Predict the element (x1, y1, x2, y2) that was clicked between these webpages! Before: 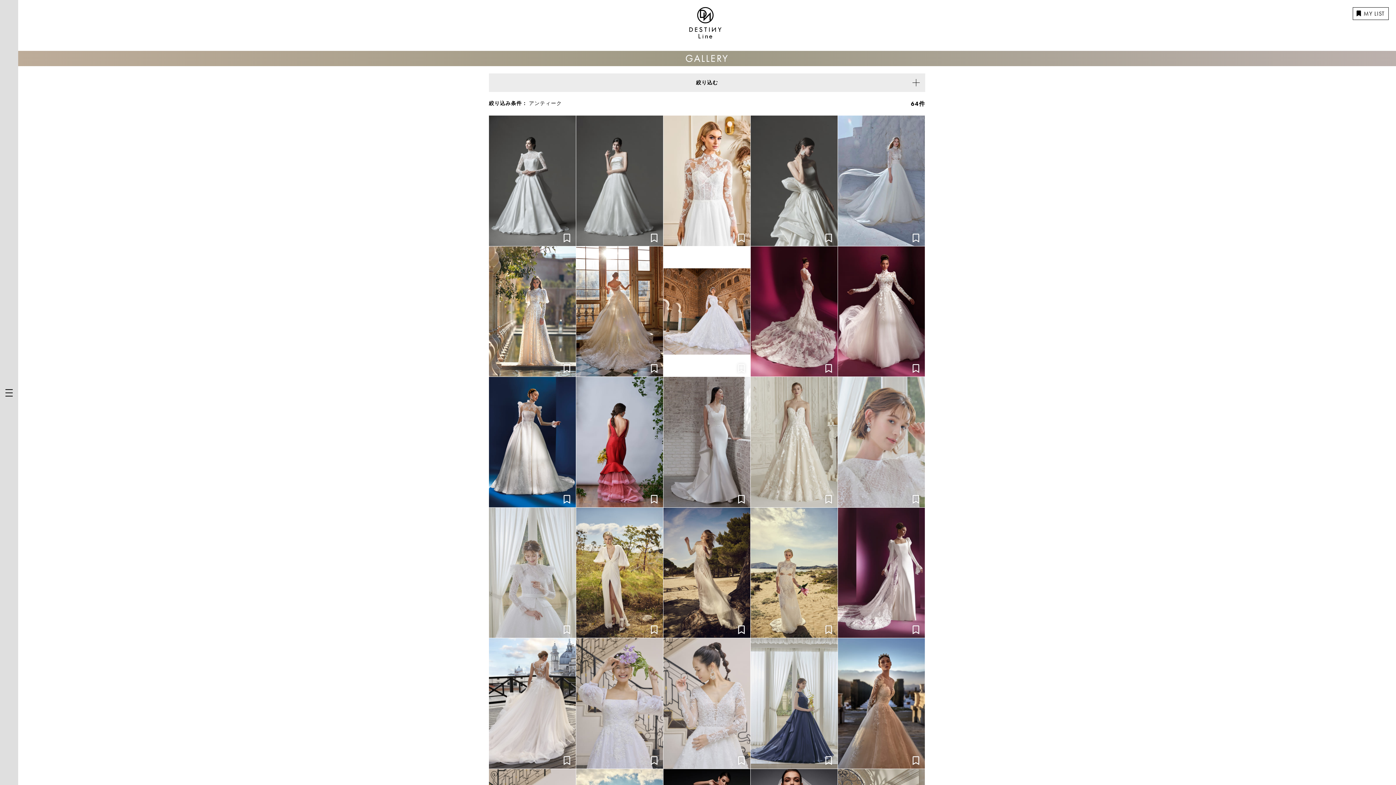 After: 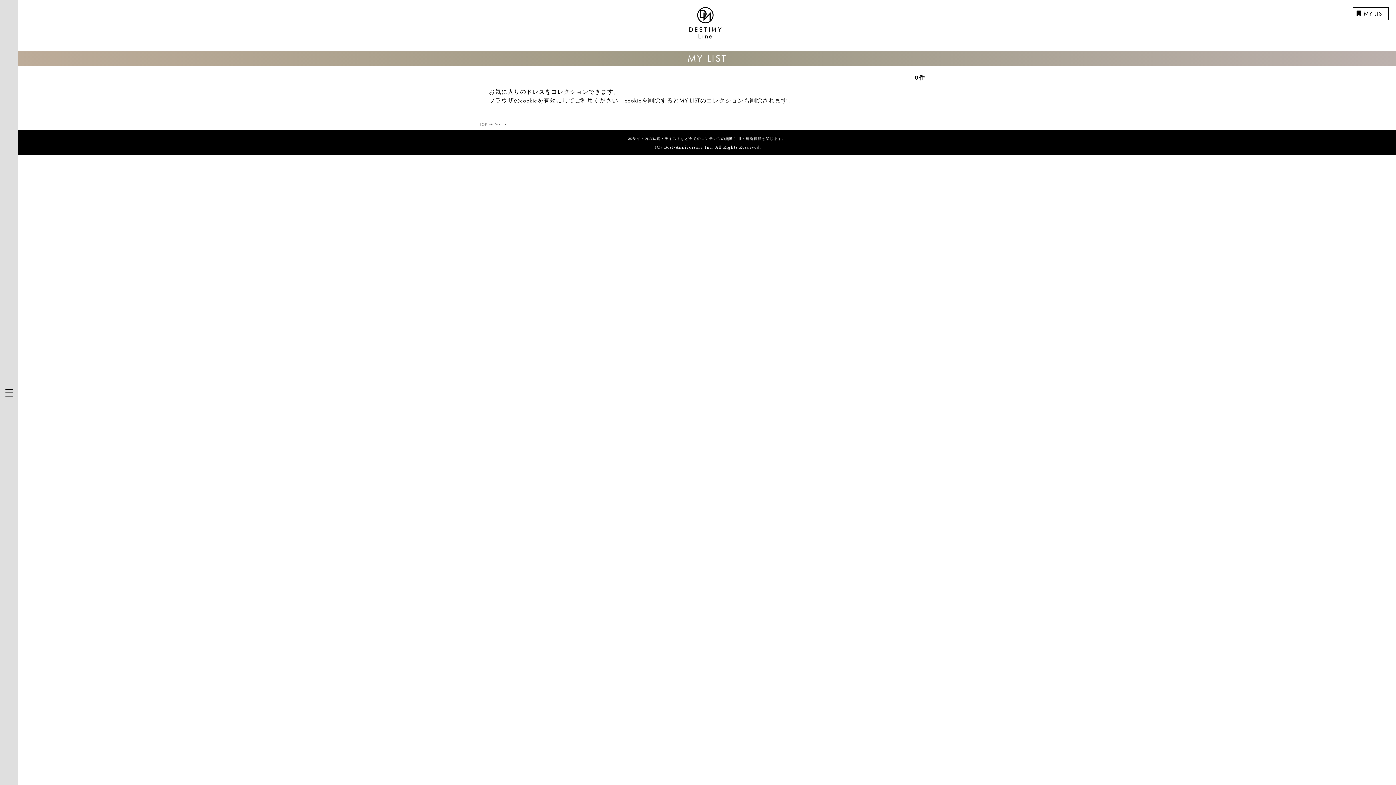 Action: label: MY LIST bbox: (1352, 7, 1389, 20)